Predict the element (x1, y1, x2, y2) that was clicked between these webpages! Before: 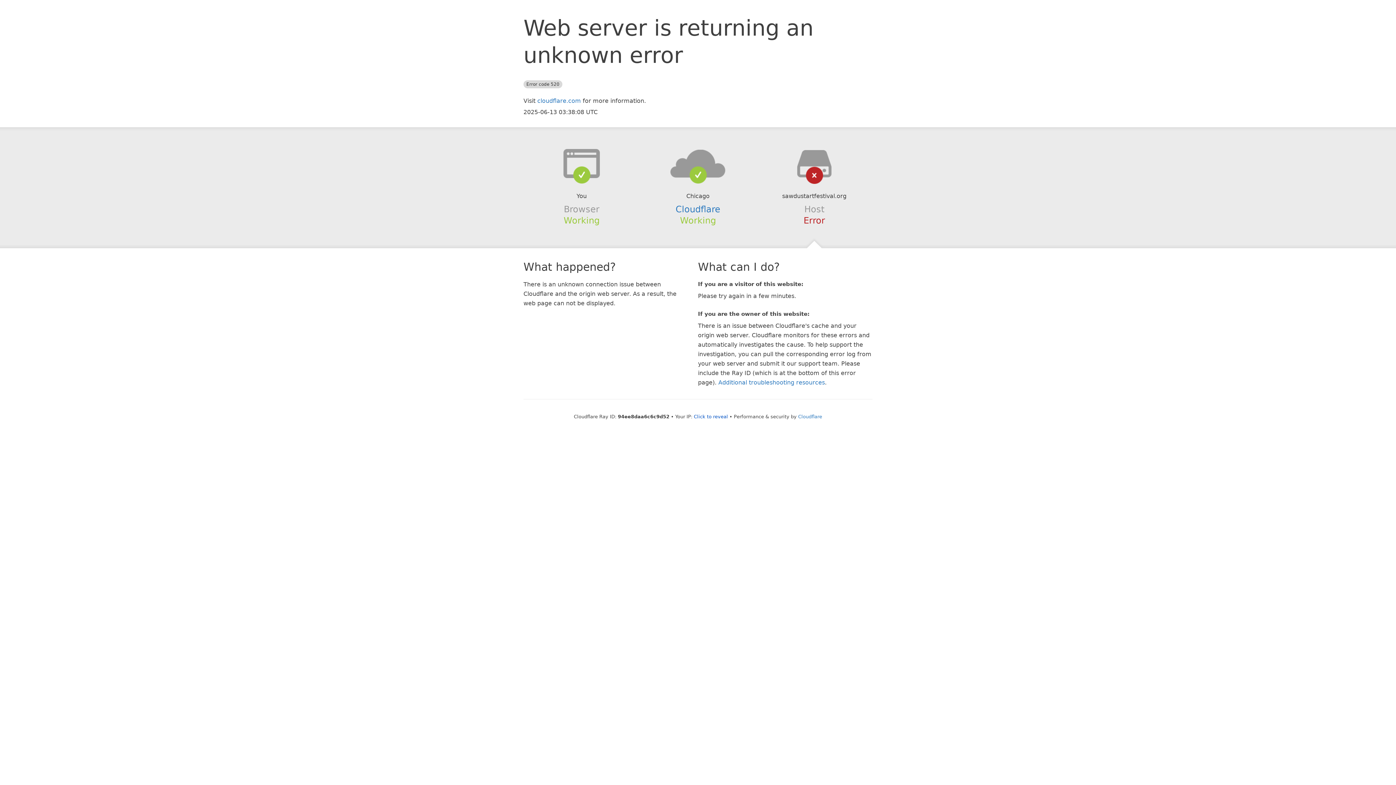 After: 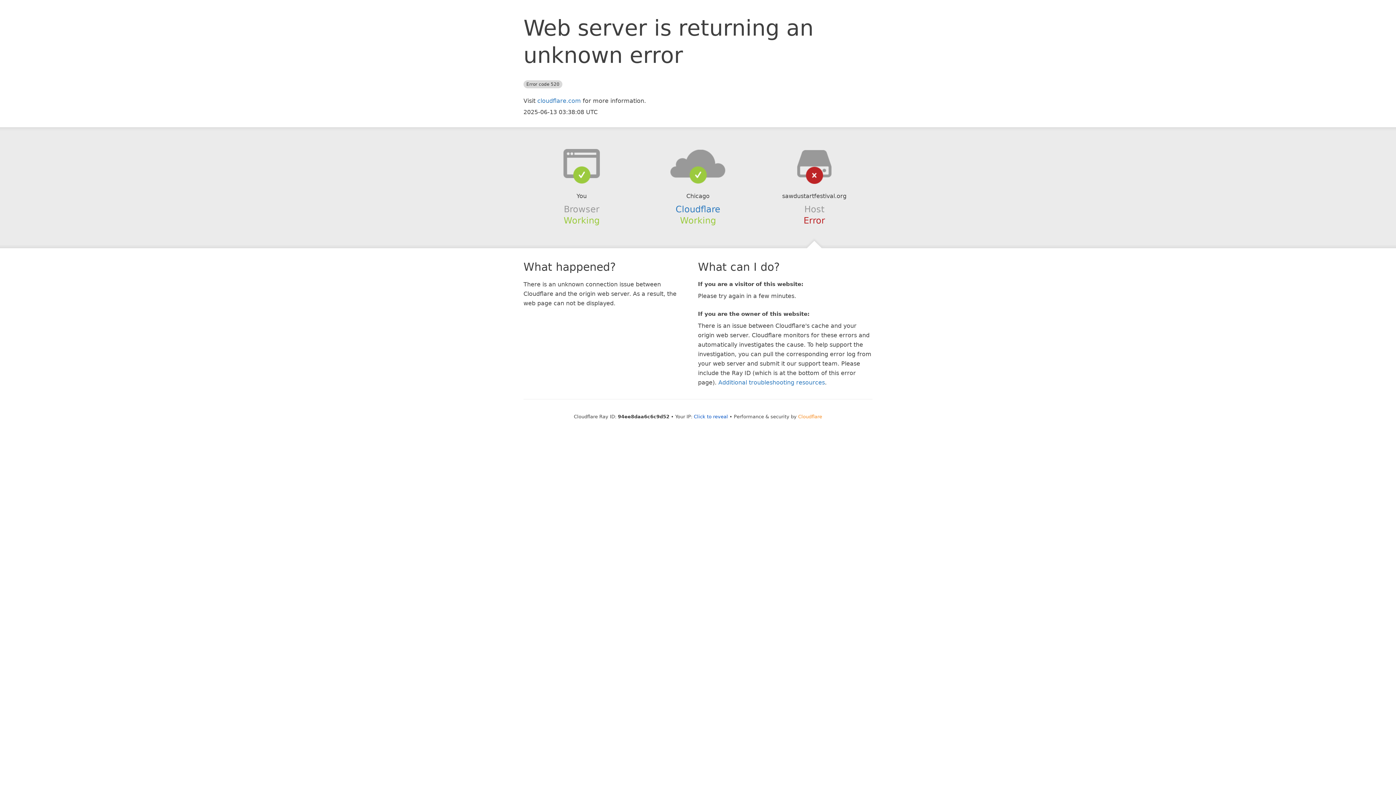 Action: bbox: (798, 414, 822, 419) label: Cloudflare